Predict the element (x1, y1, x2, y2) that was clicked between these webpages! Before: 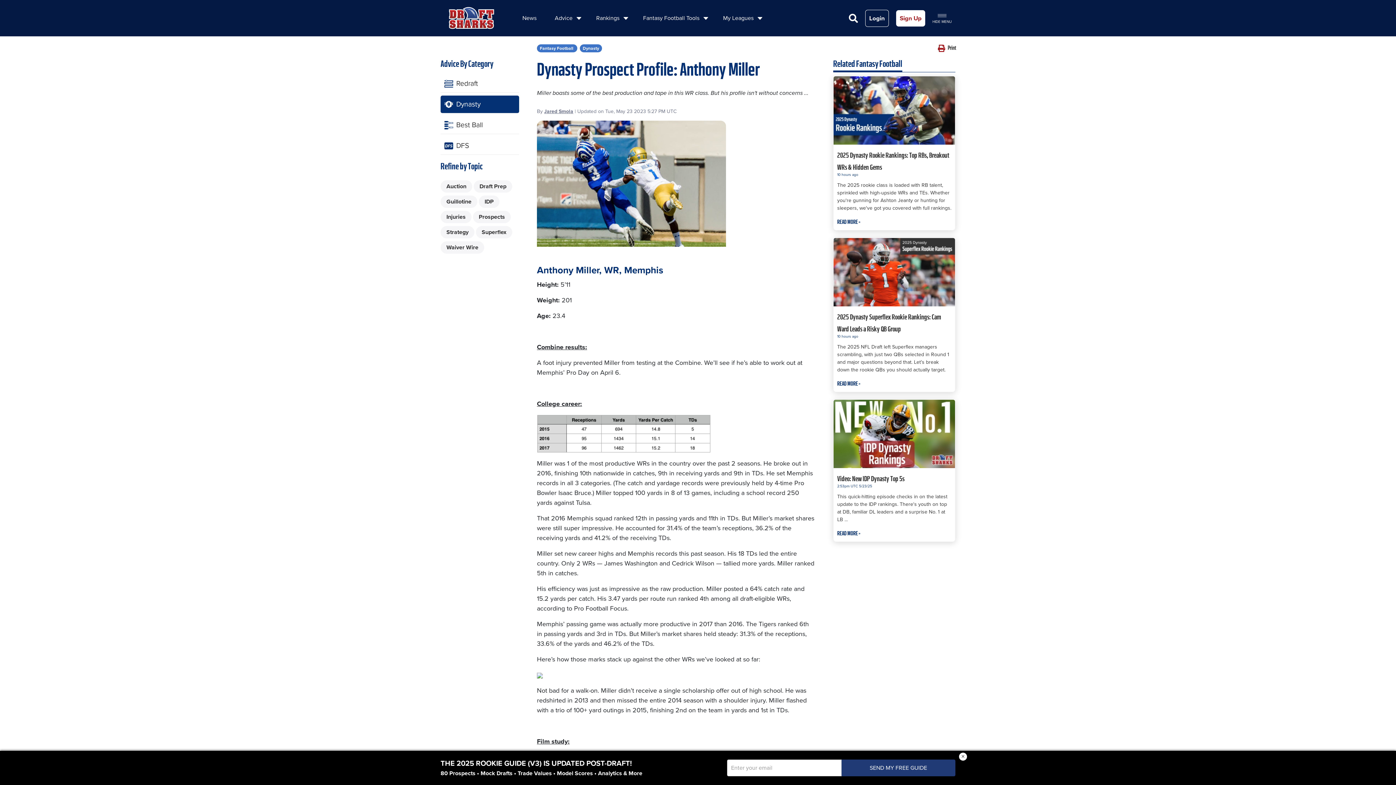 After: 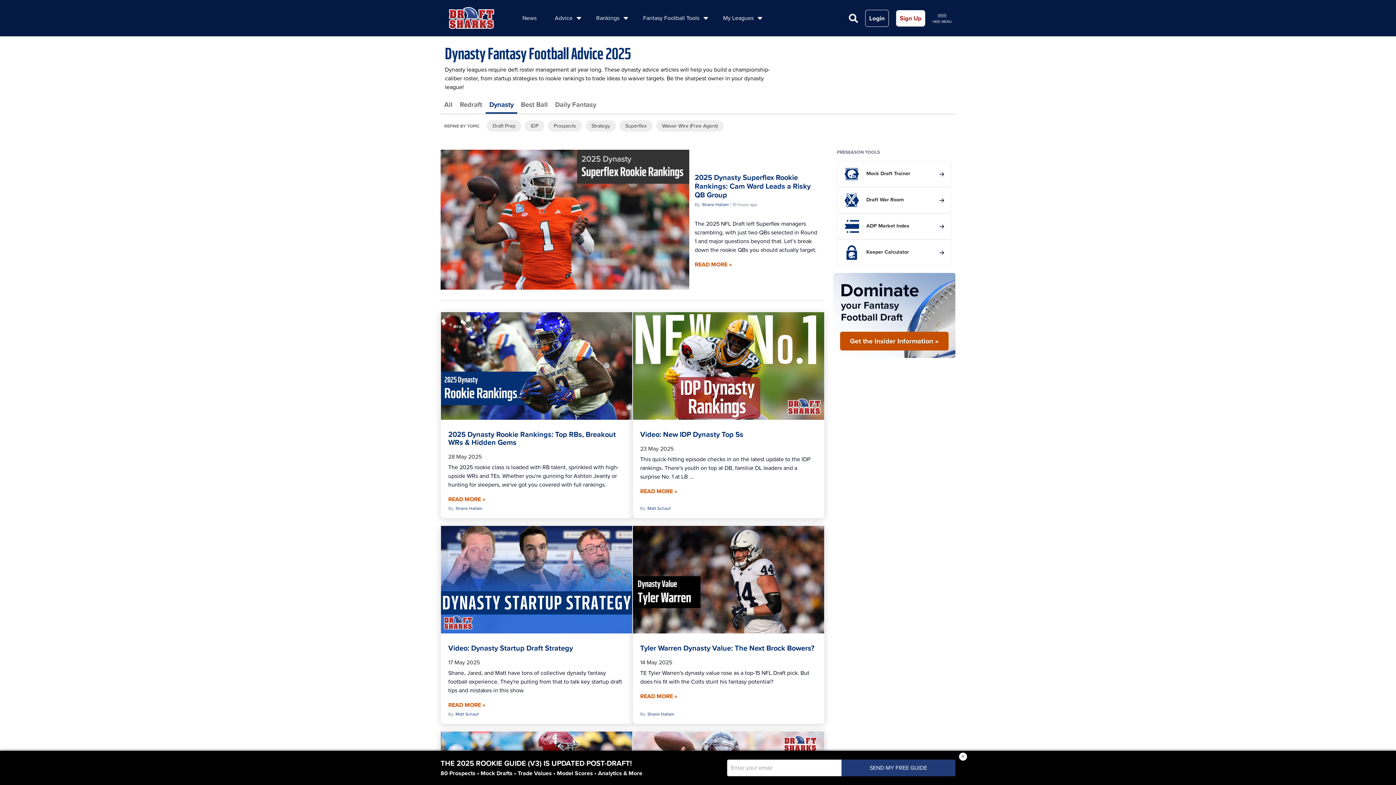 Action: bbox: (440, 95, 519, 113) label: Dynasty